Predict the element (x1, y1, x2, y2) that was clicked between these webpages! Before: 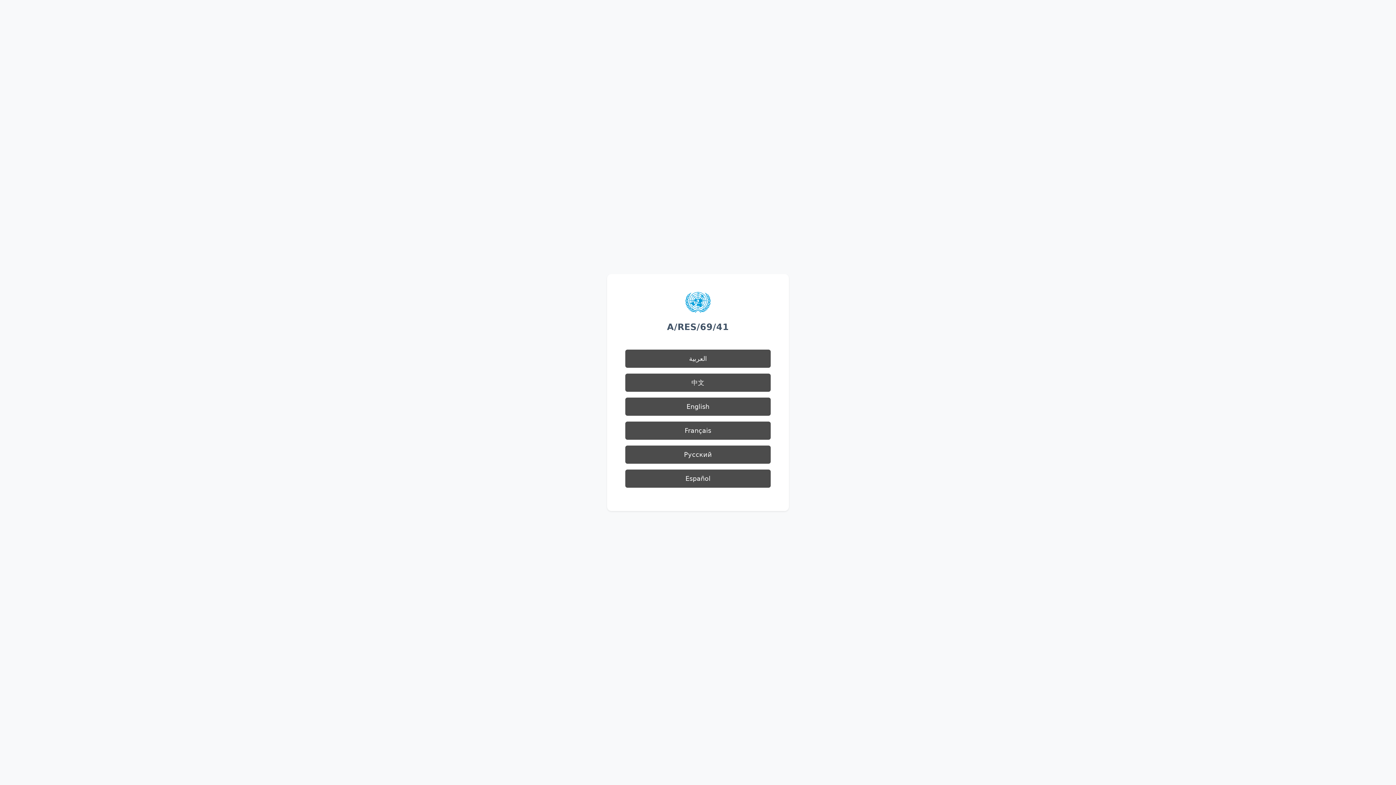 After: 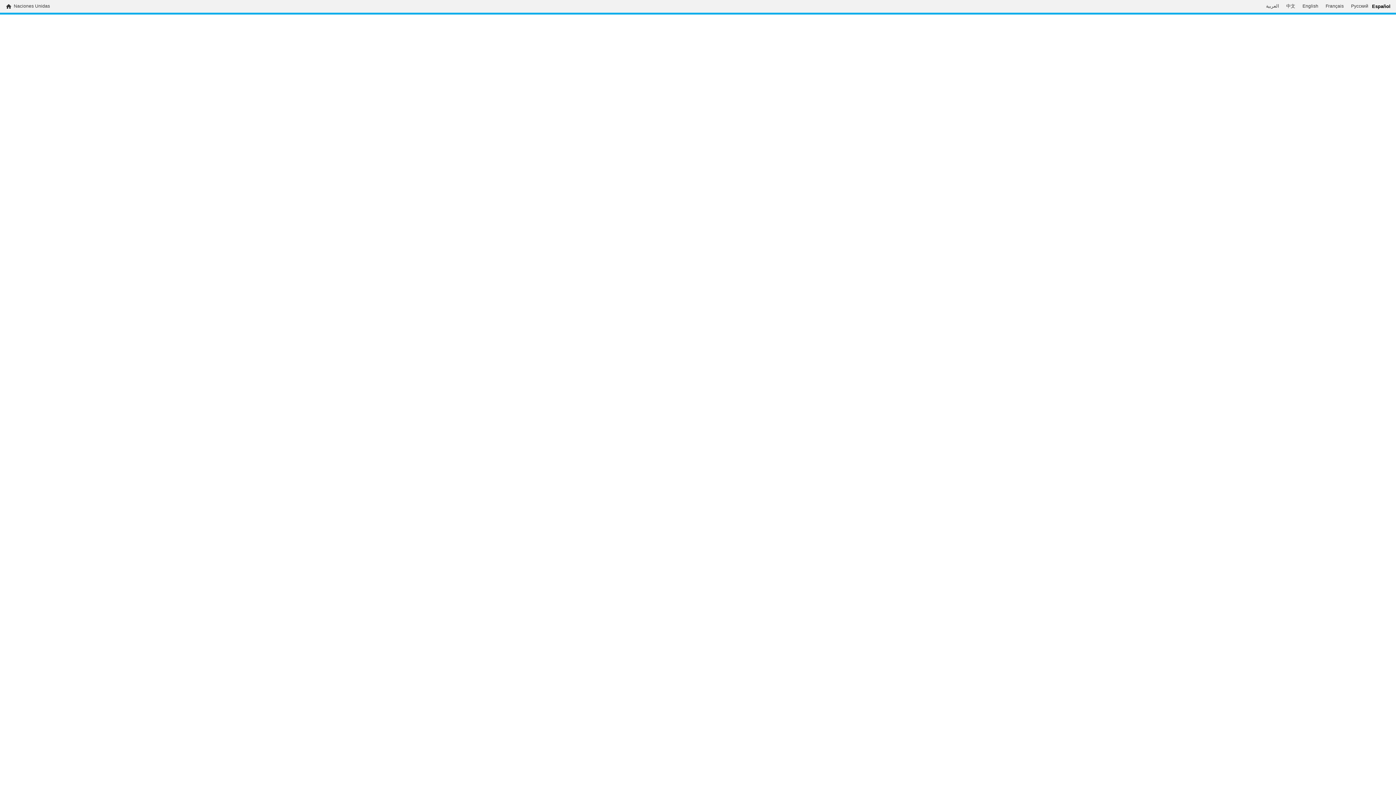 Action: label: Español bbox: (625, 469, 770, 488)